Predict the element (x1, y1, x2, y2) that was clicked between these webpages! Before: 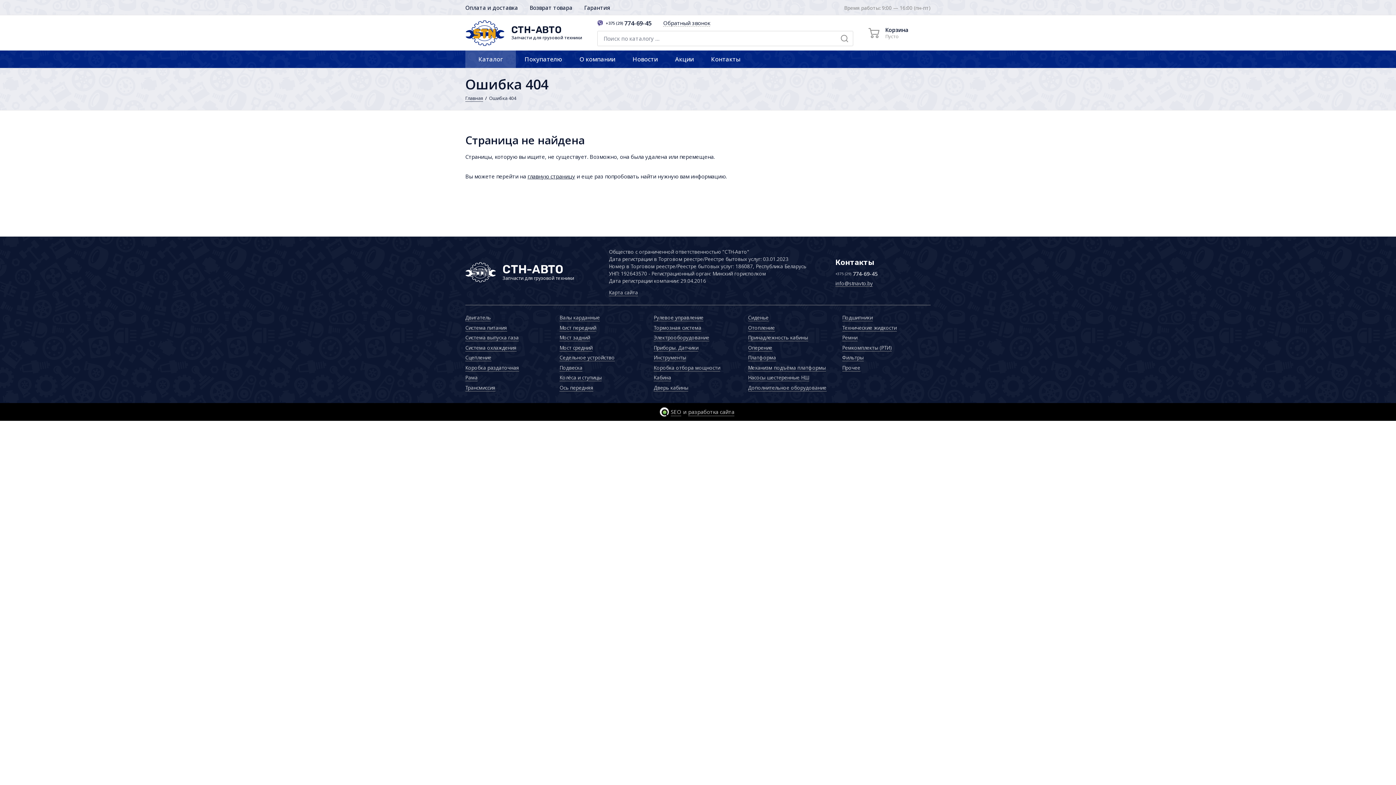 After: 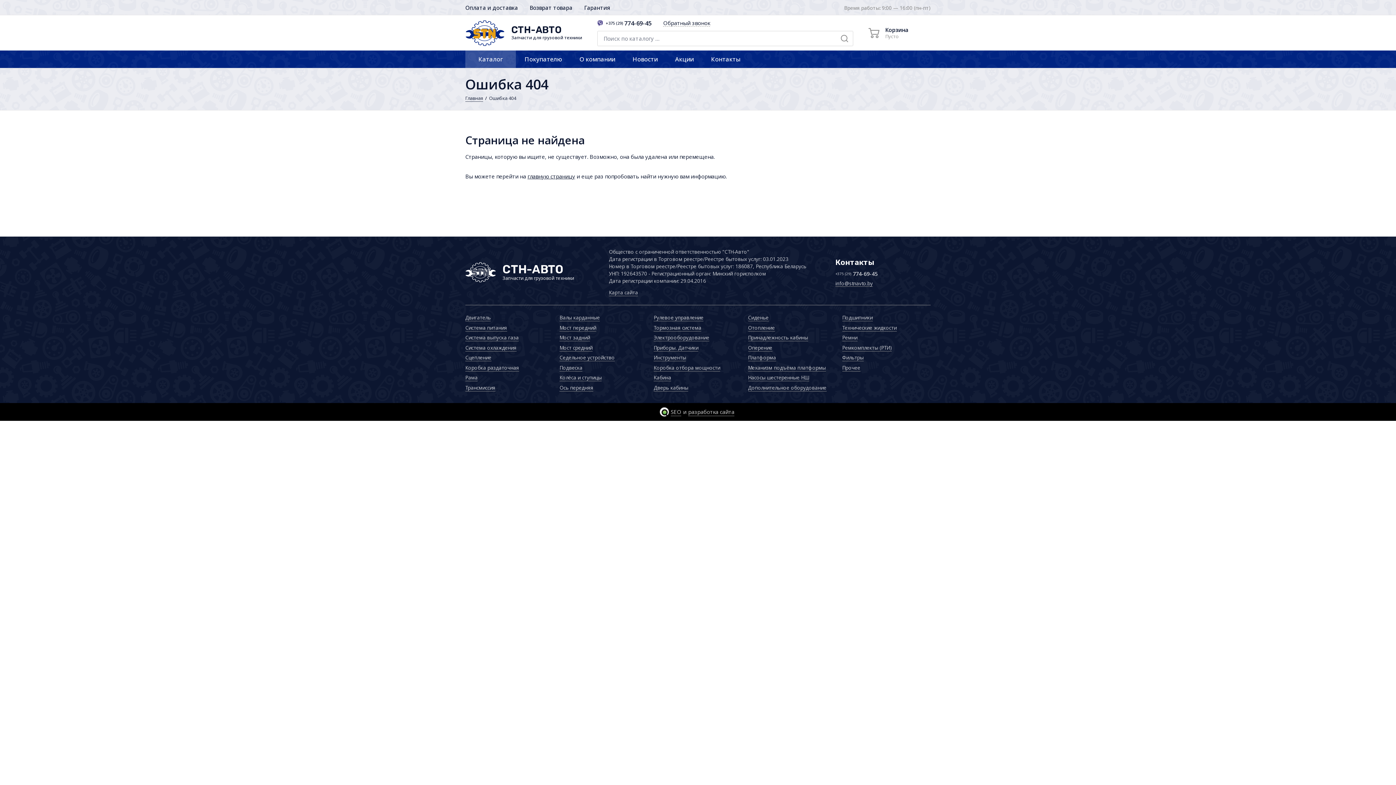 Action: label: Мост задний bbox: (559, 334, 590, 341)